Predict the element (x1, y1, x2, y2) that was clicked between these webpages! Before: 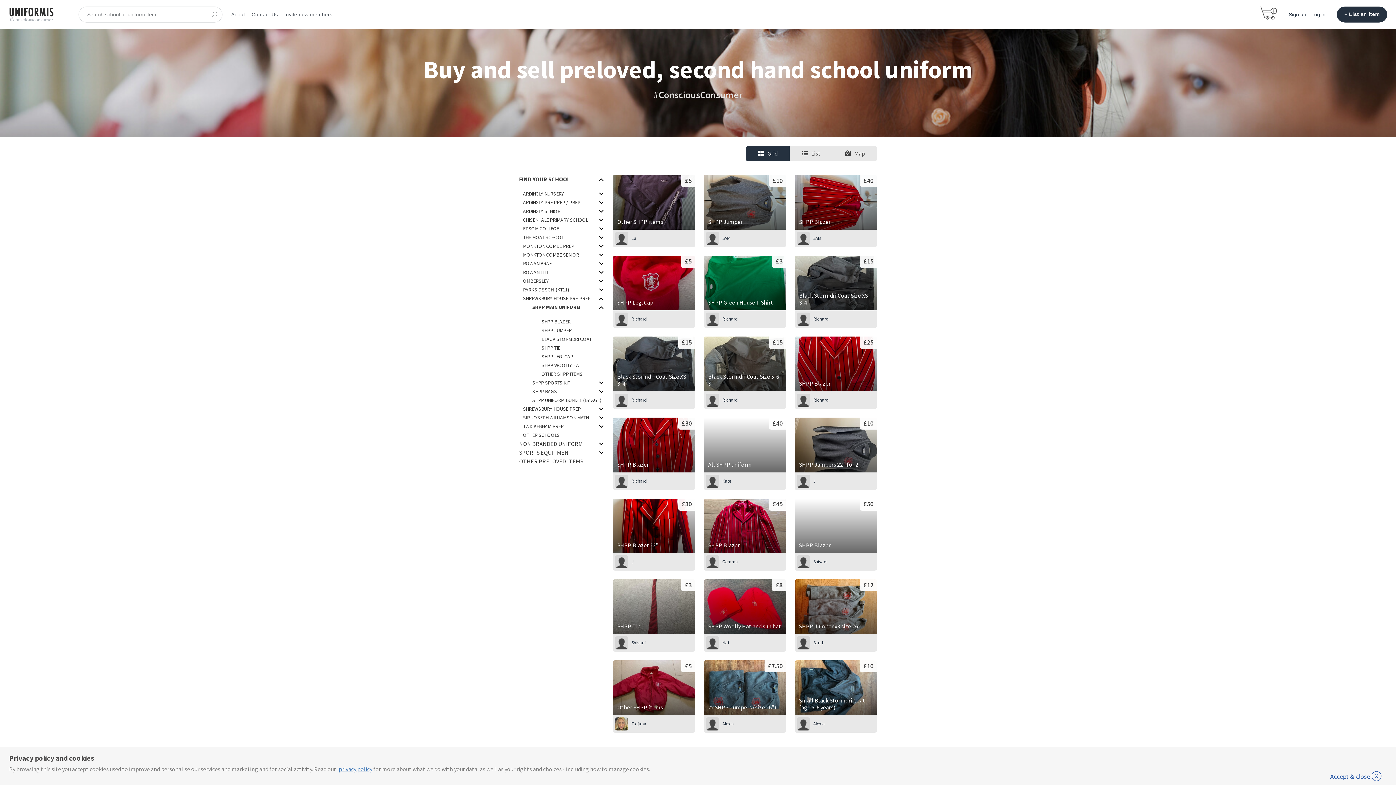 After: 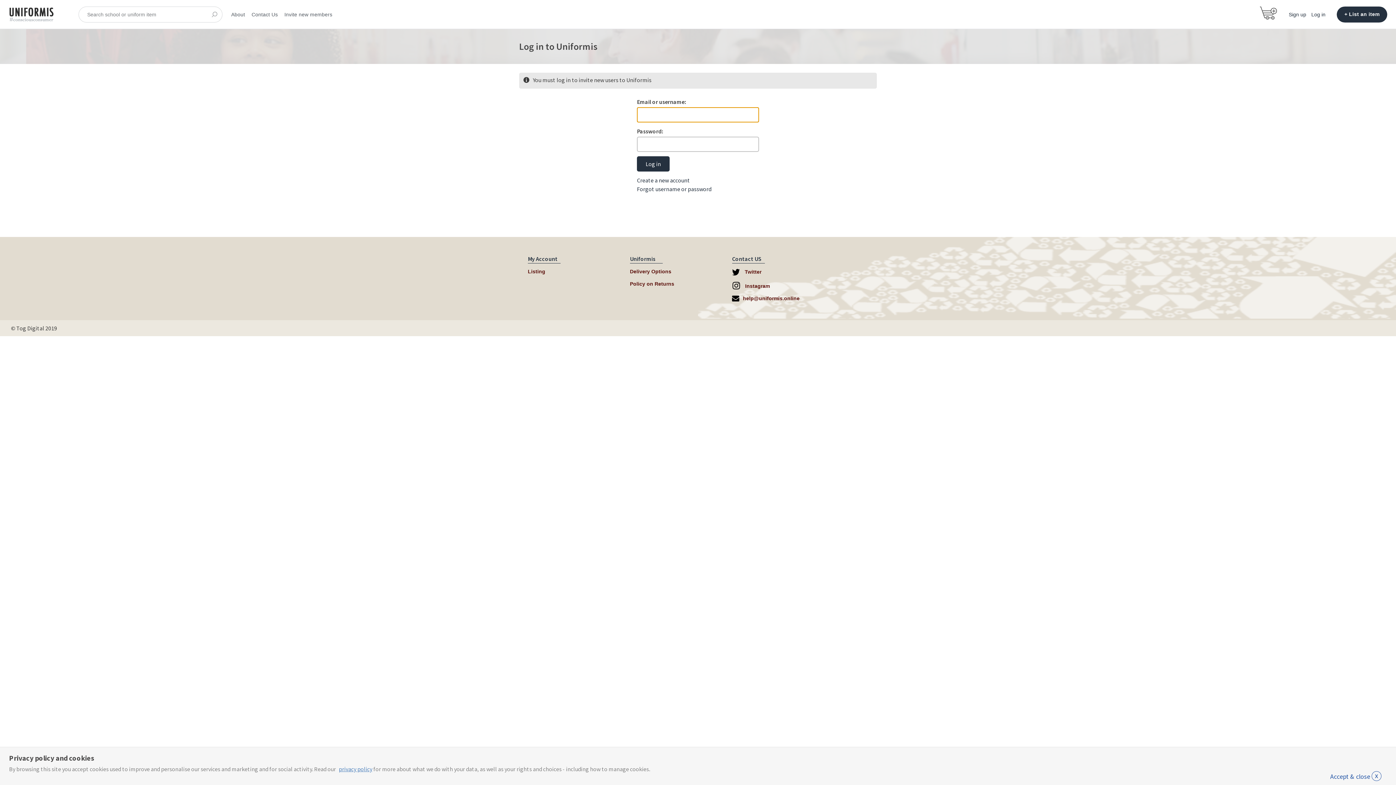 Action: label: Invite new members bbox: (284, 3, 332, 25)